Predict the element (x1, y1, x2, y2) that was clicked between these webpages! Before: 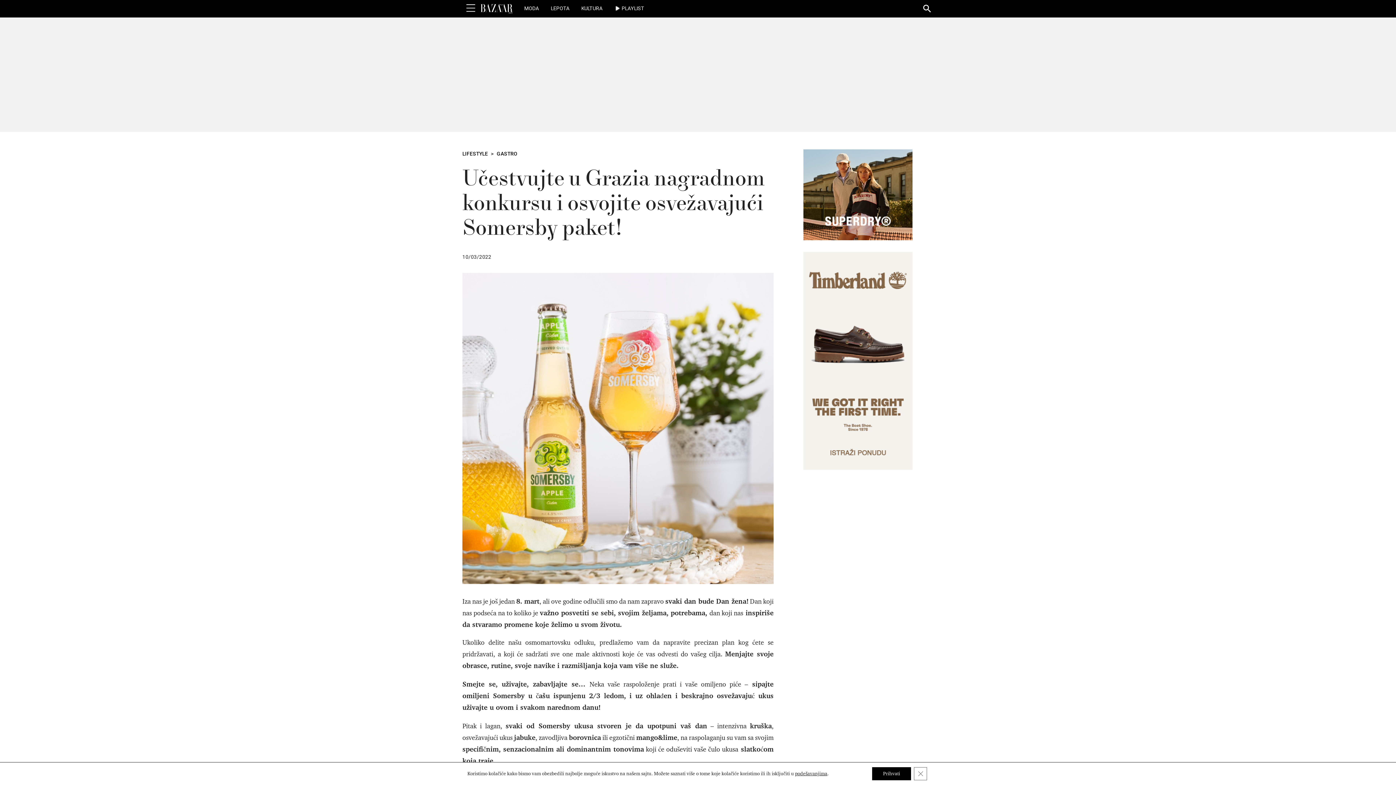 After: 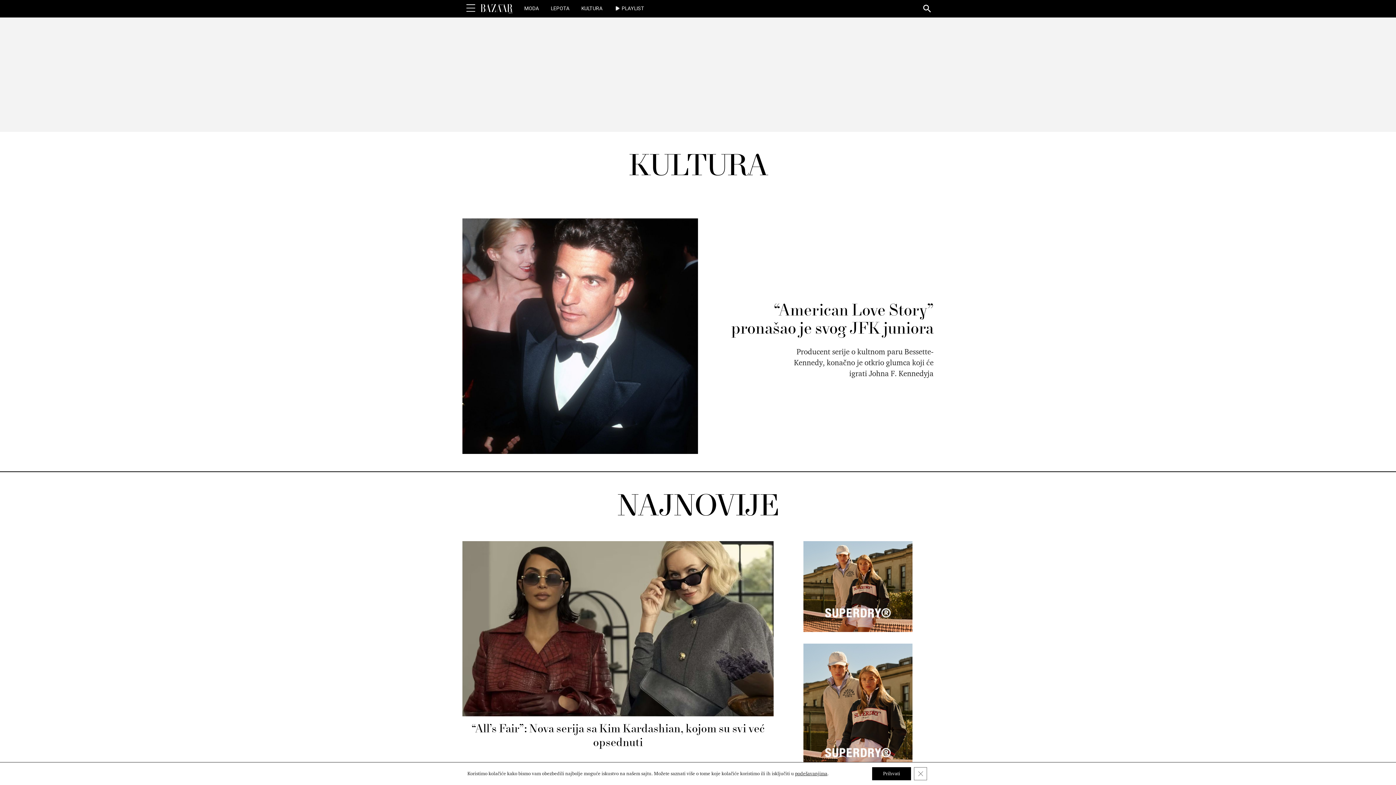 Action: bbox: (581, 2, 603, 14) label: KULTURA